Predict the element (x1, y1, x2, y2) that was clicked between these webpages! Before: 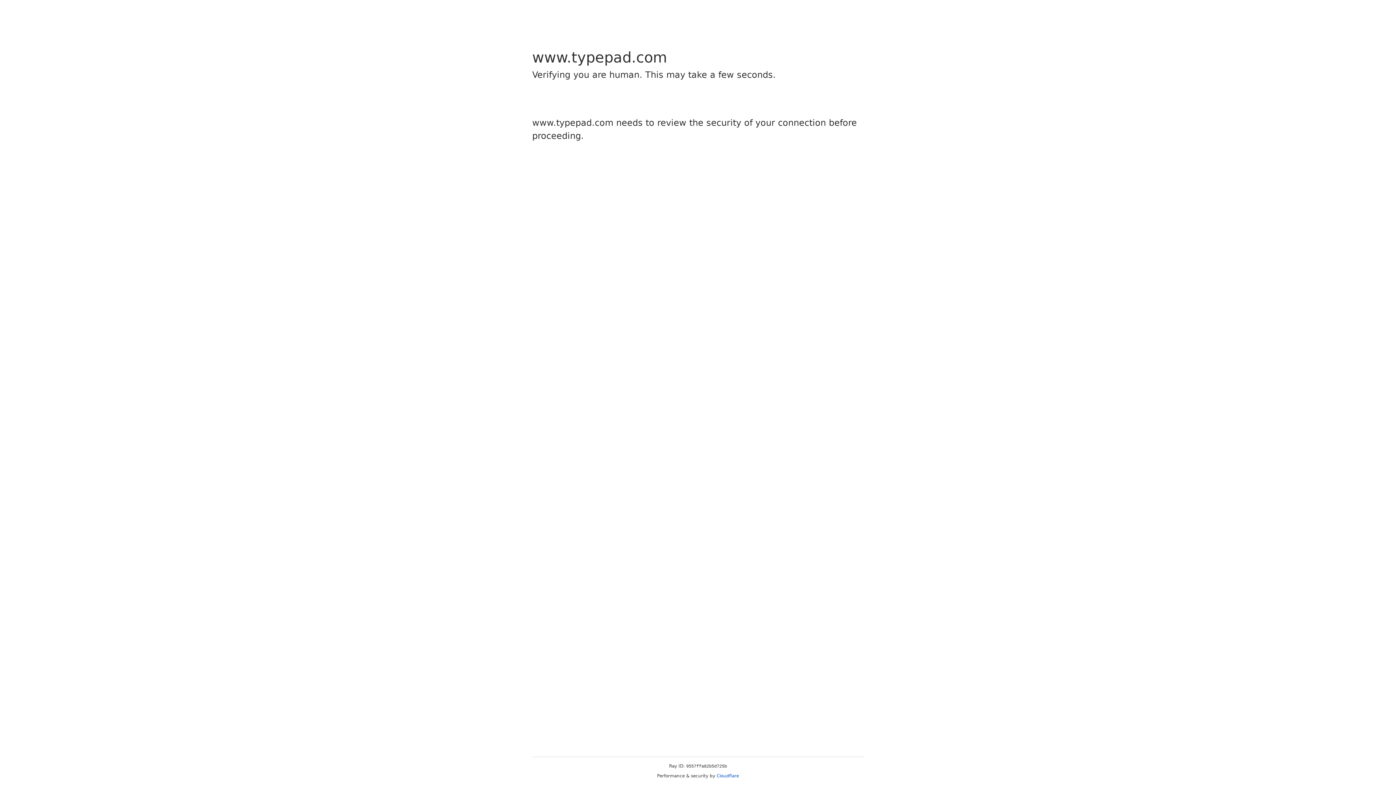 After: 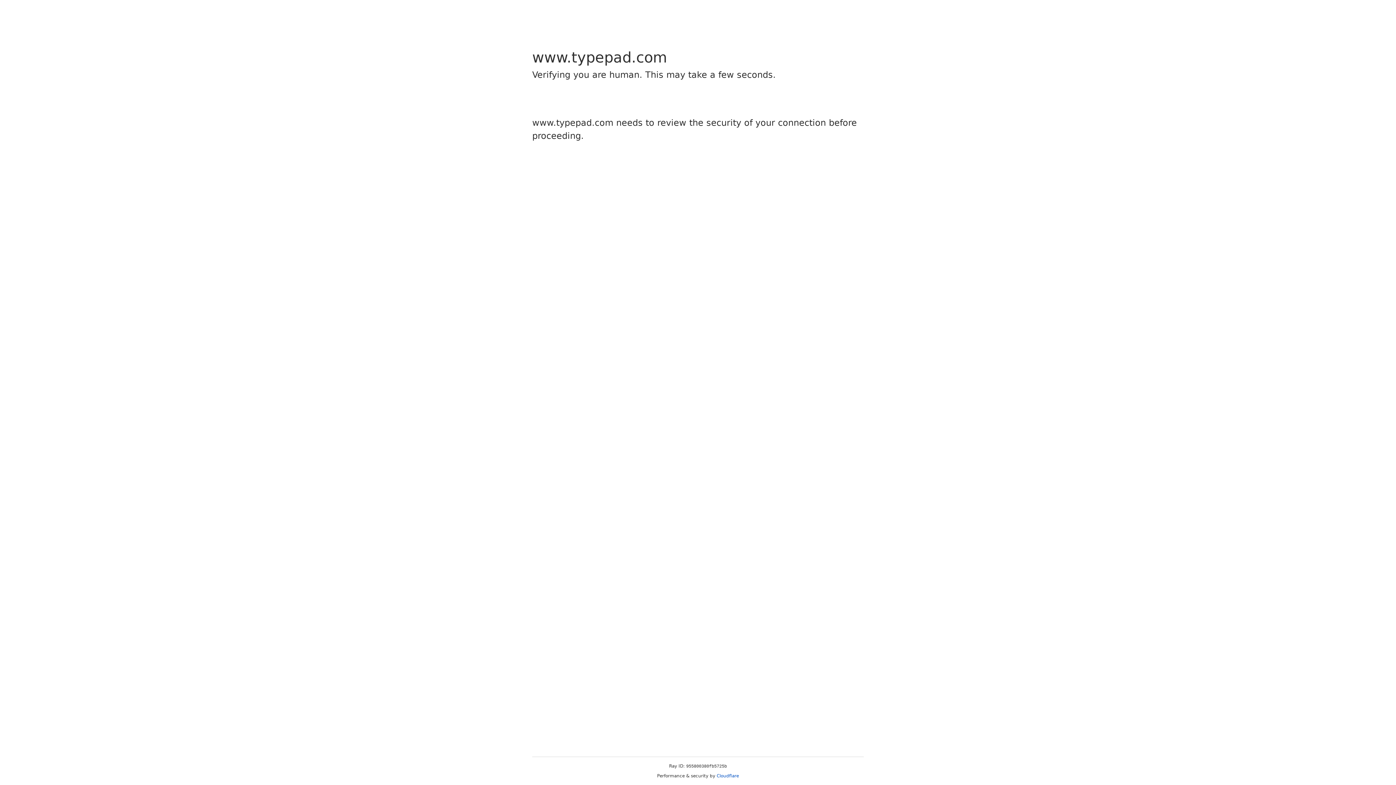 Action: label: Cloudflare bbox: (716, 773, 739, 778)